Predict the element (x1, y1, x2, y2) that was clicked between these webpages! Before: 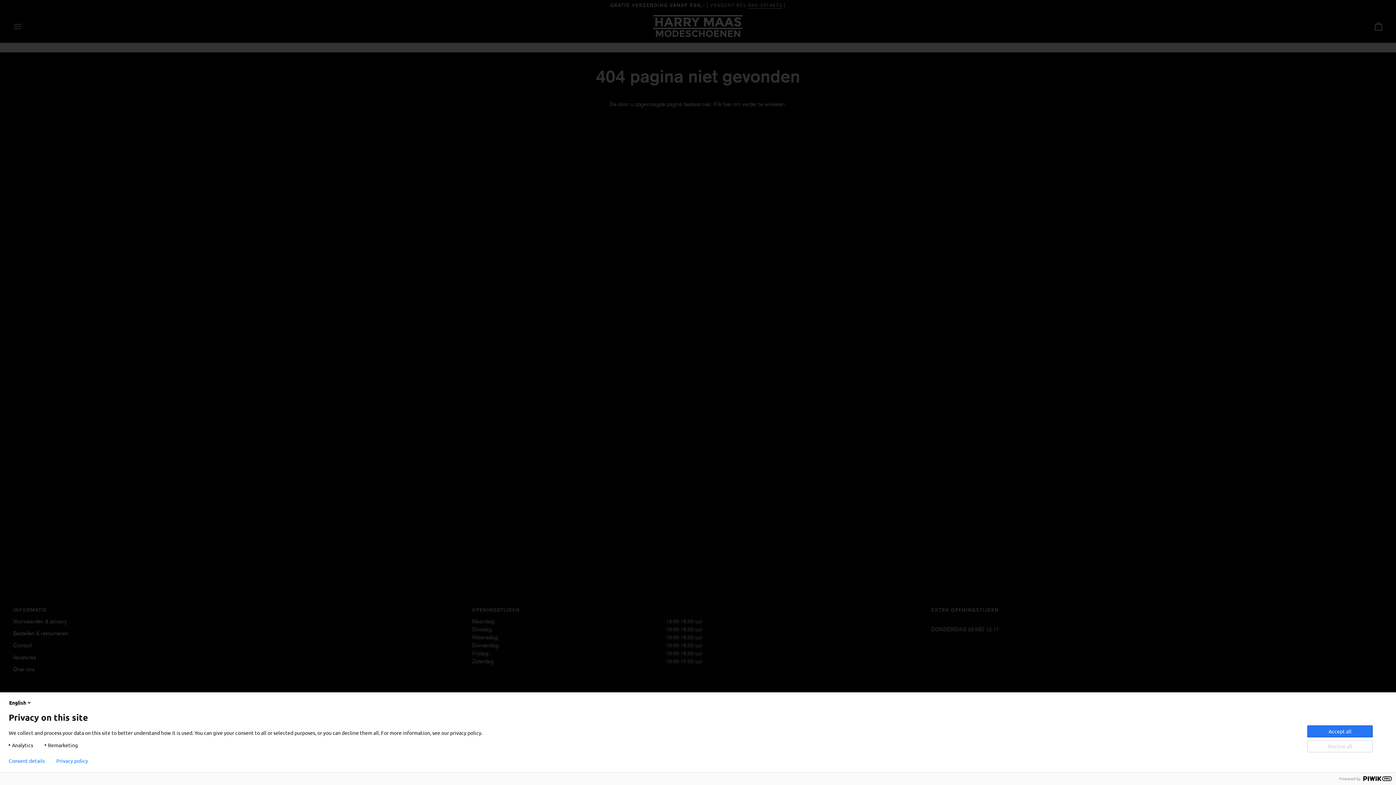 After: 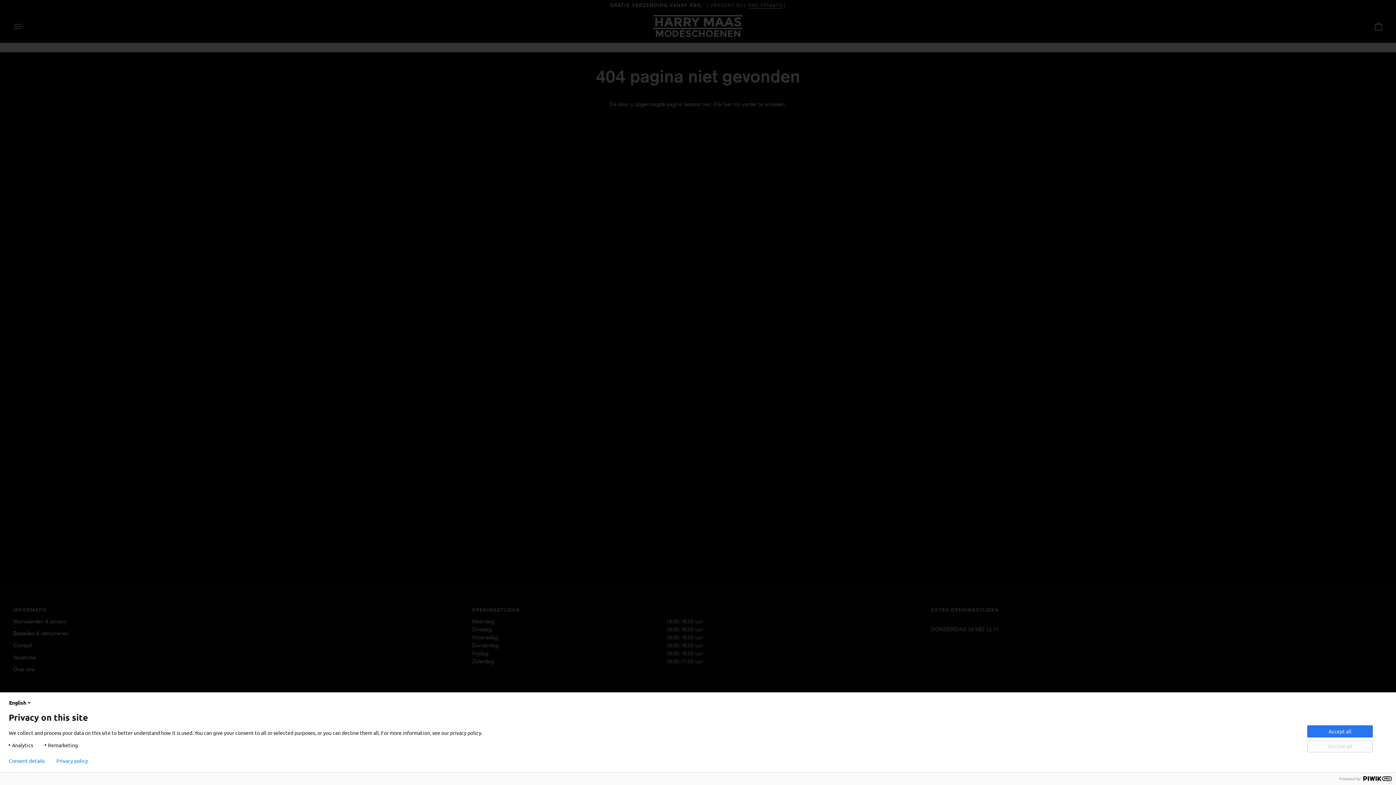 Action: bbox: (56, 758, 88, 764) label: Privacy policy